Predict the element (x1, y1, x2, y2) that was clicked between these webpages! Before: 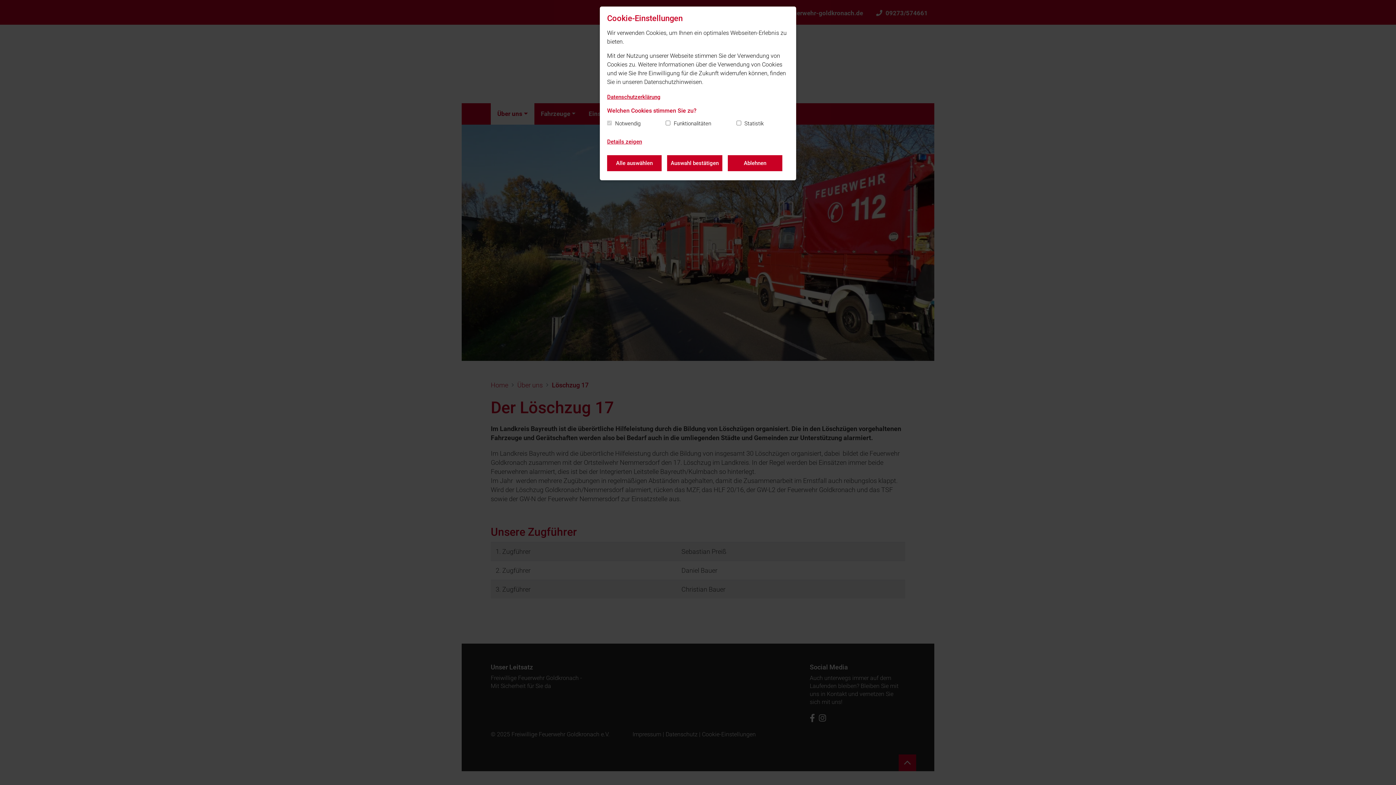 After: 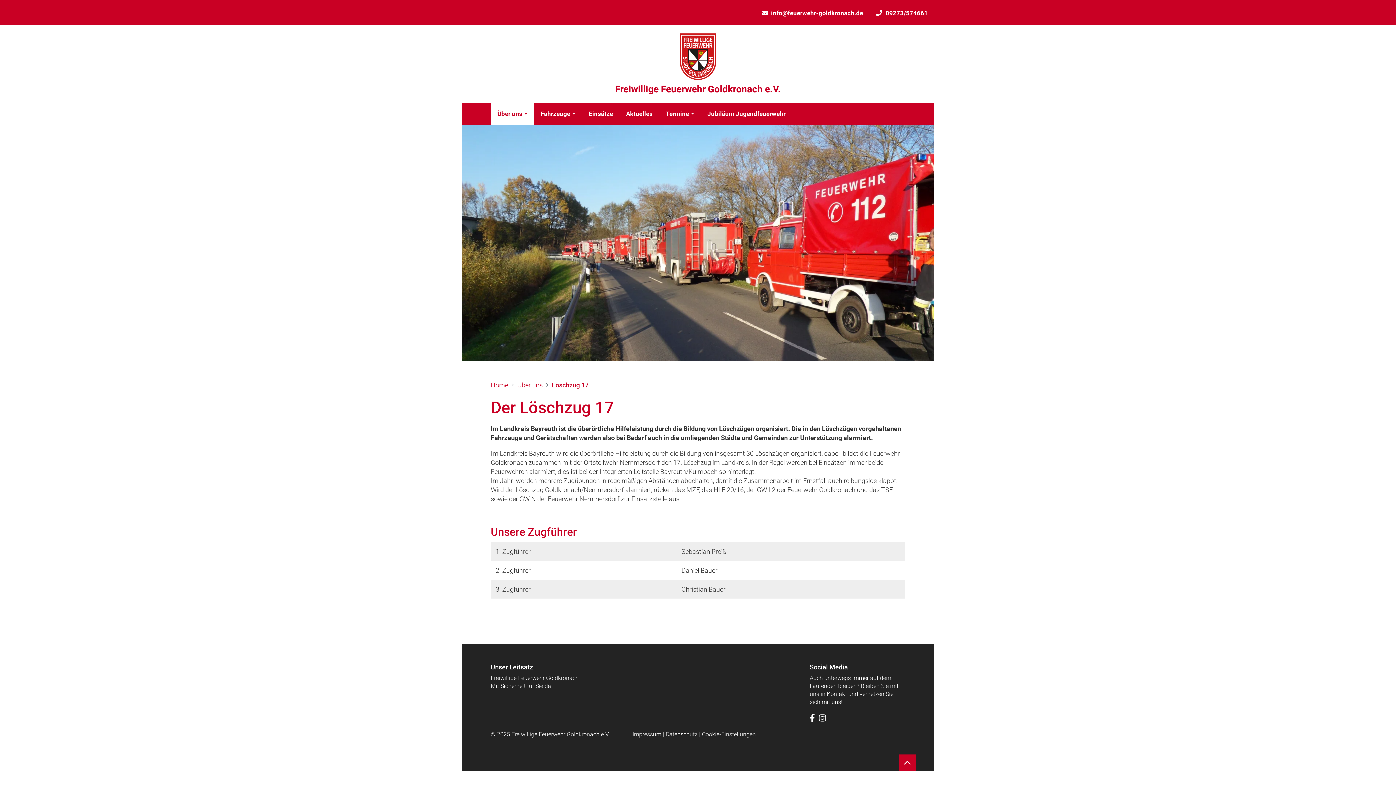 Action: bbox: (607, 155, 661, 171) label: Alle auswählen